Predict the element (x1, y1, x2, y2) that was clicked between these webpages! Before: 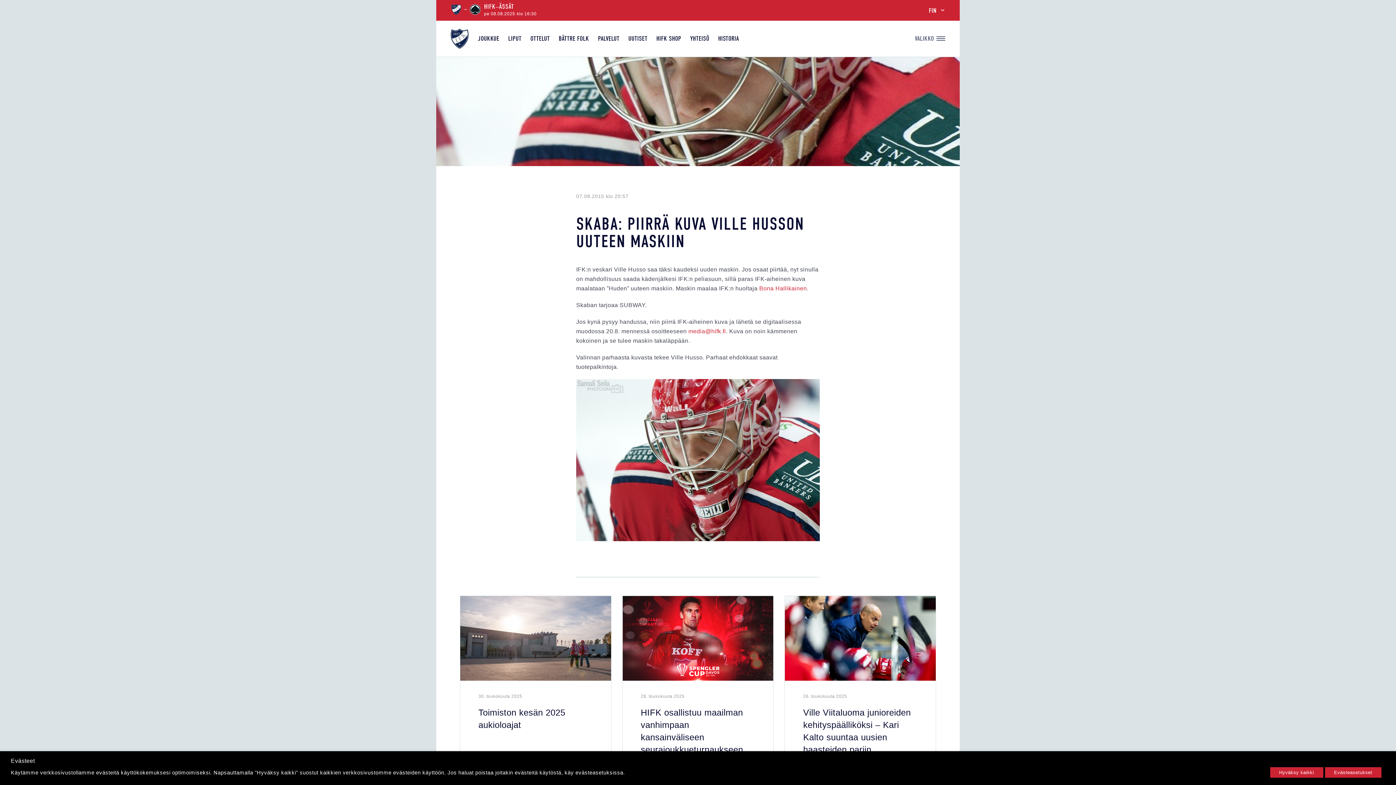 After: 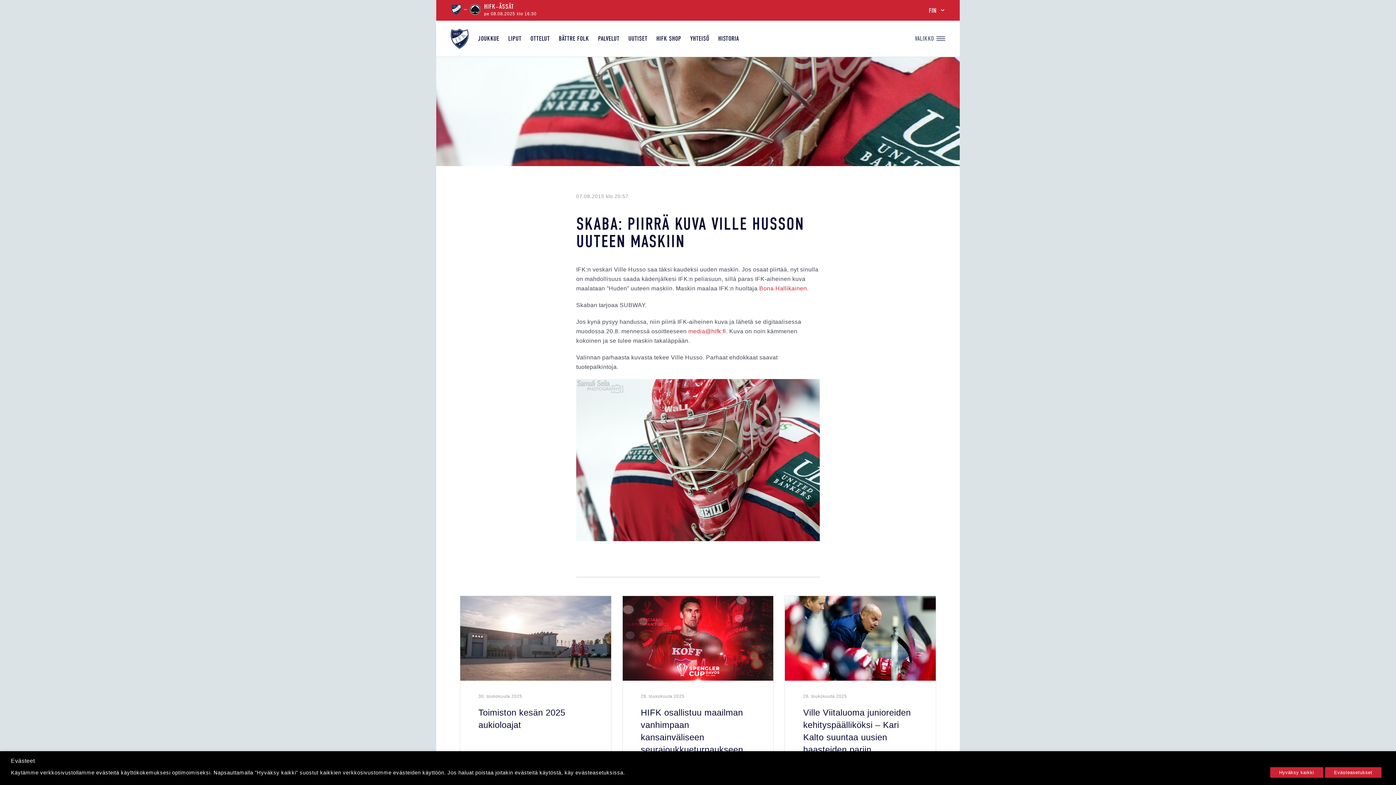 Action: bbox: (688, 328, 726, 334) label: media@hifk.fi